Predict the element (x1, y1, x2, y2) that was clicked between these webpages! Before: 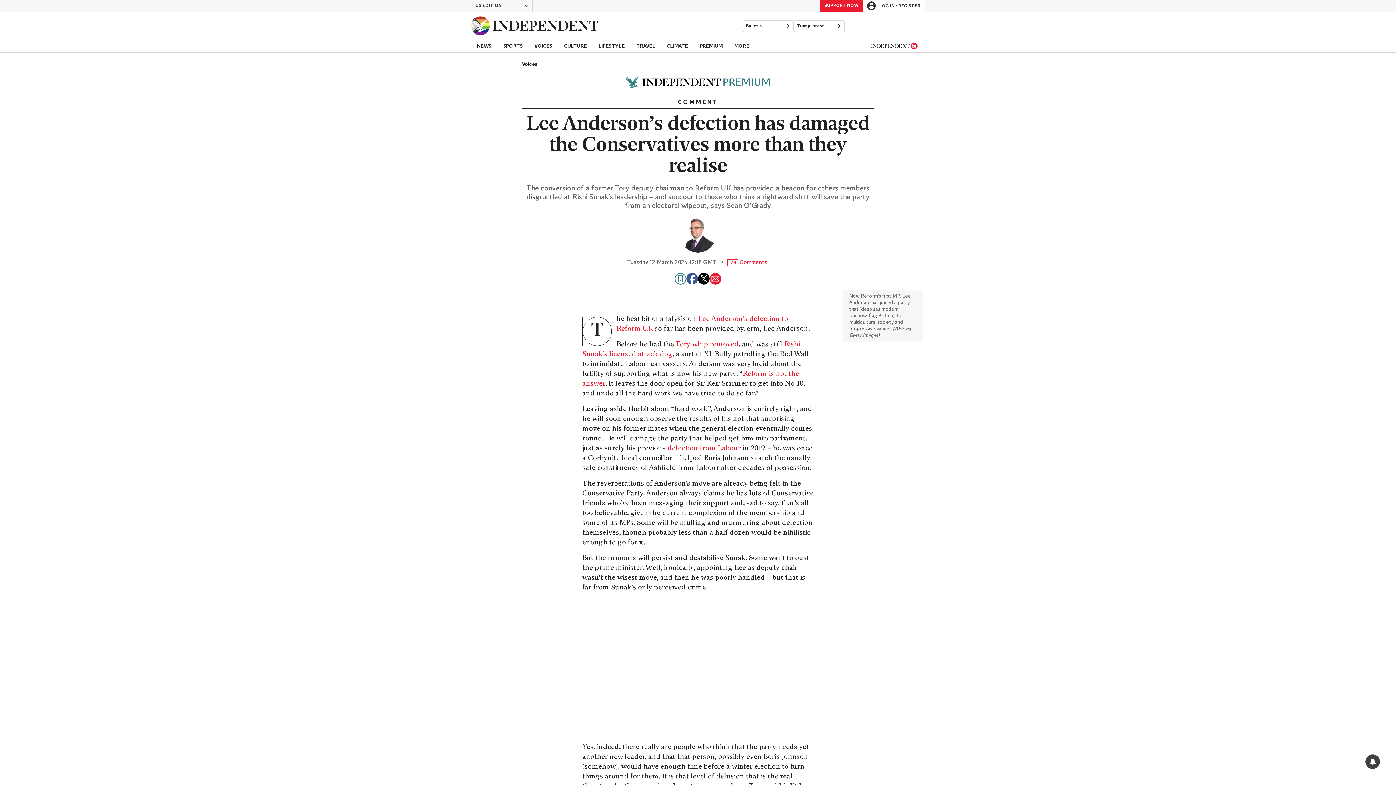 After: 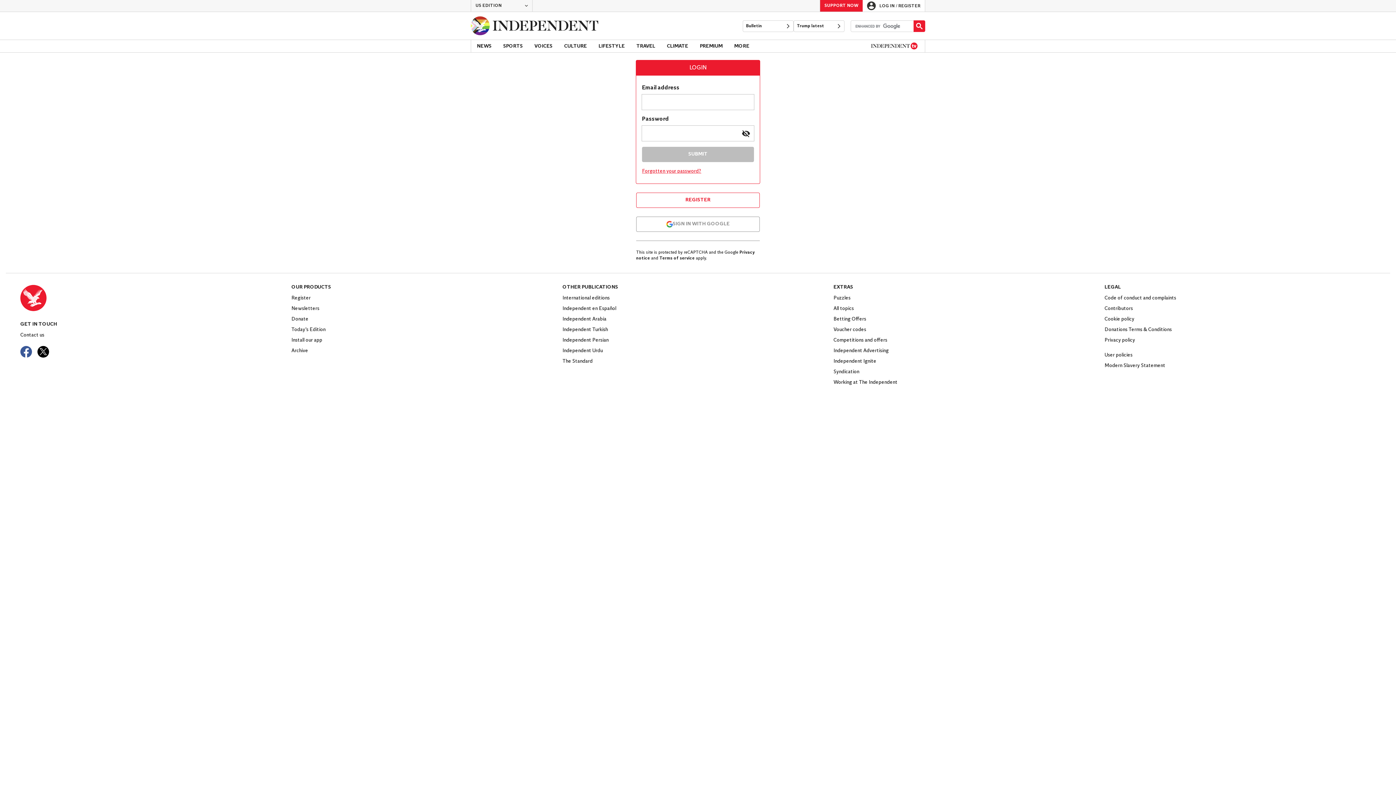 Action: bbox: (862, 0, 925, 11) label: LOG IN / REGISTER